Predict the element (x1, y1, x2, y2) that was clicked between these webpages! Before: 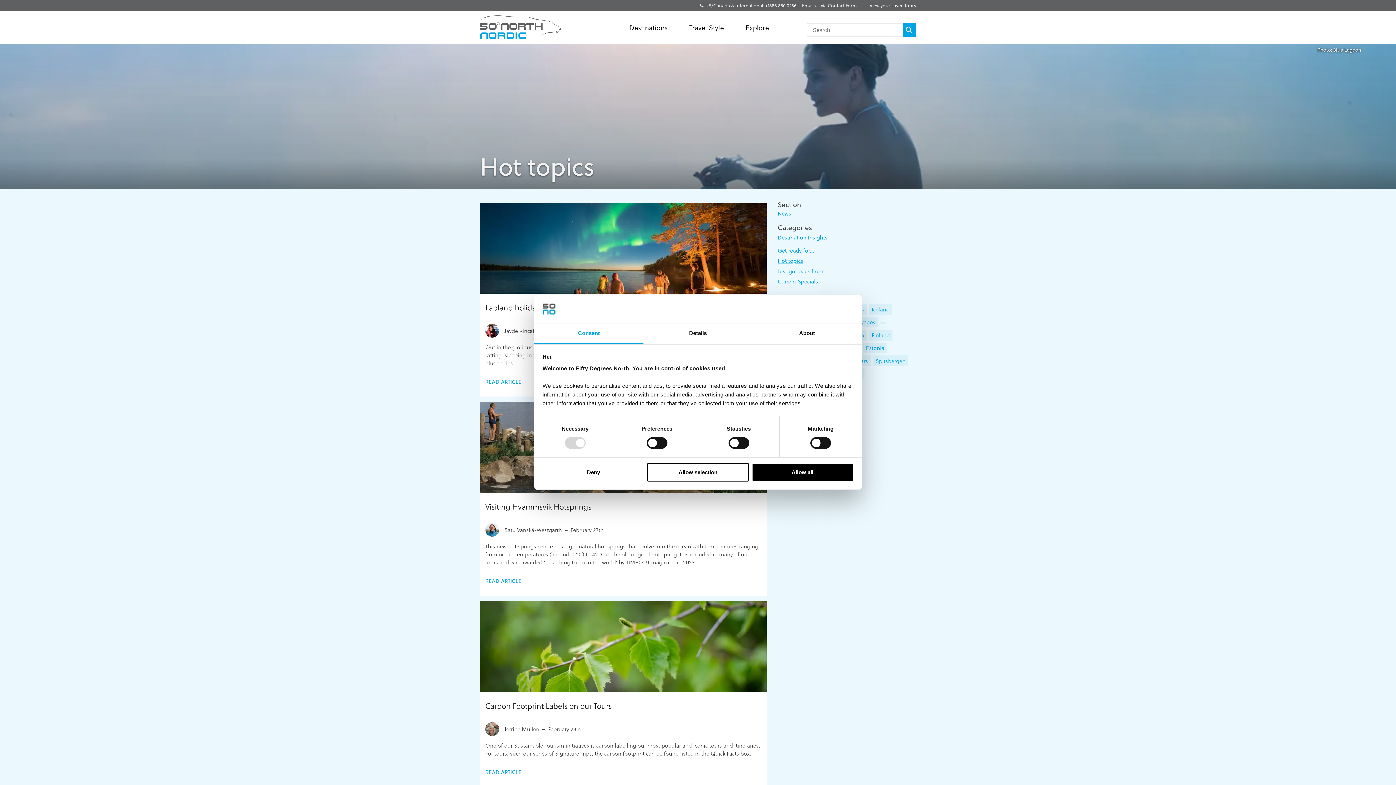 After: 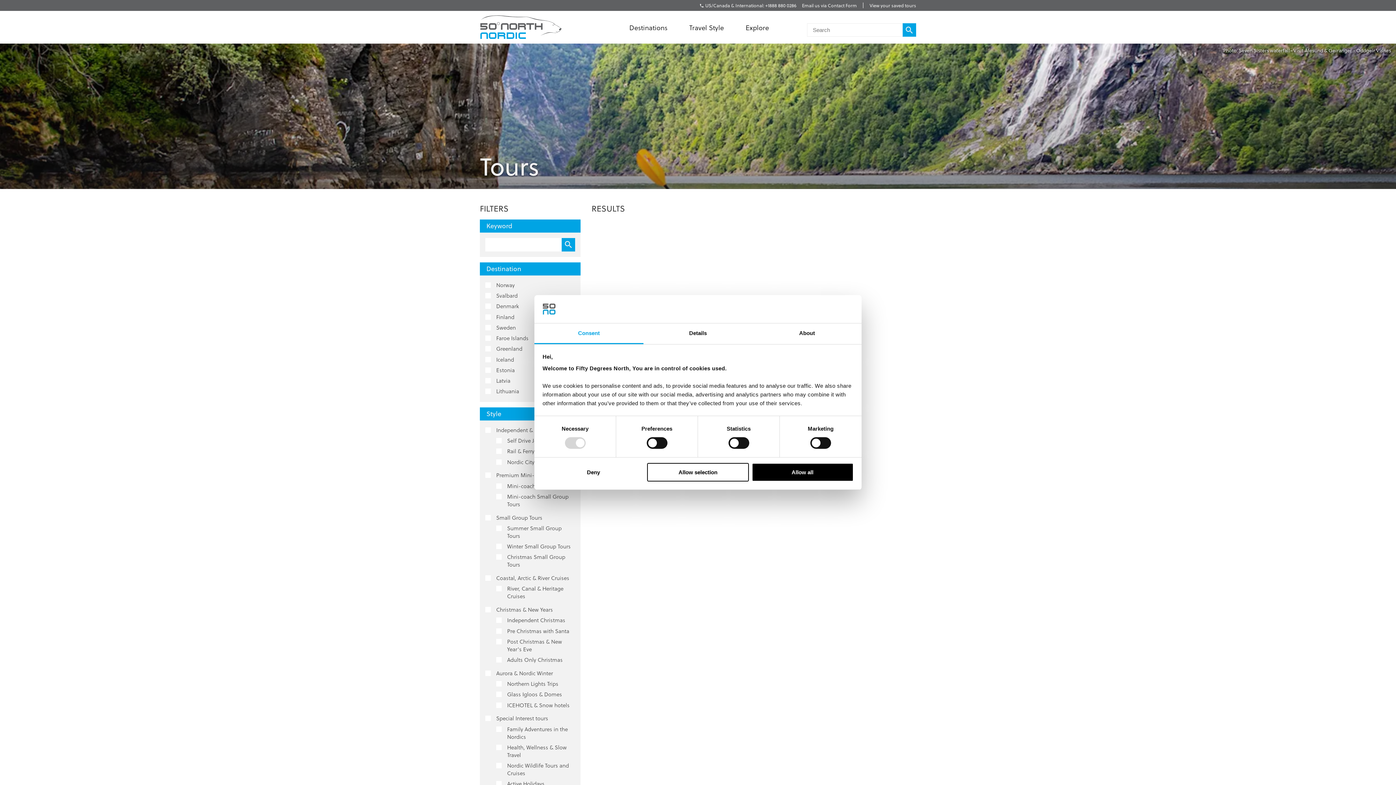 Action: bbox: (689, 10, 724, 43) label: Travel Style